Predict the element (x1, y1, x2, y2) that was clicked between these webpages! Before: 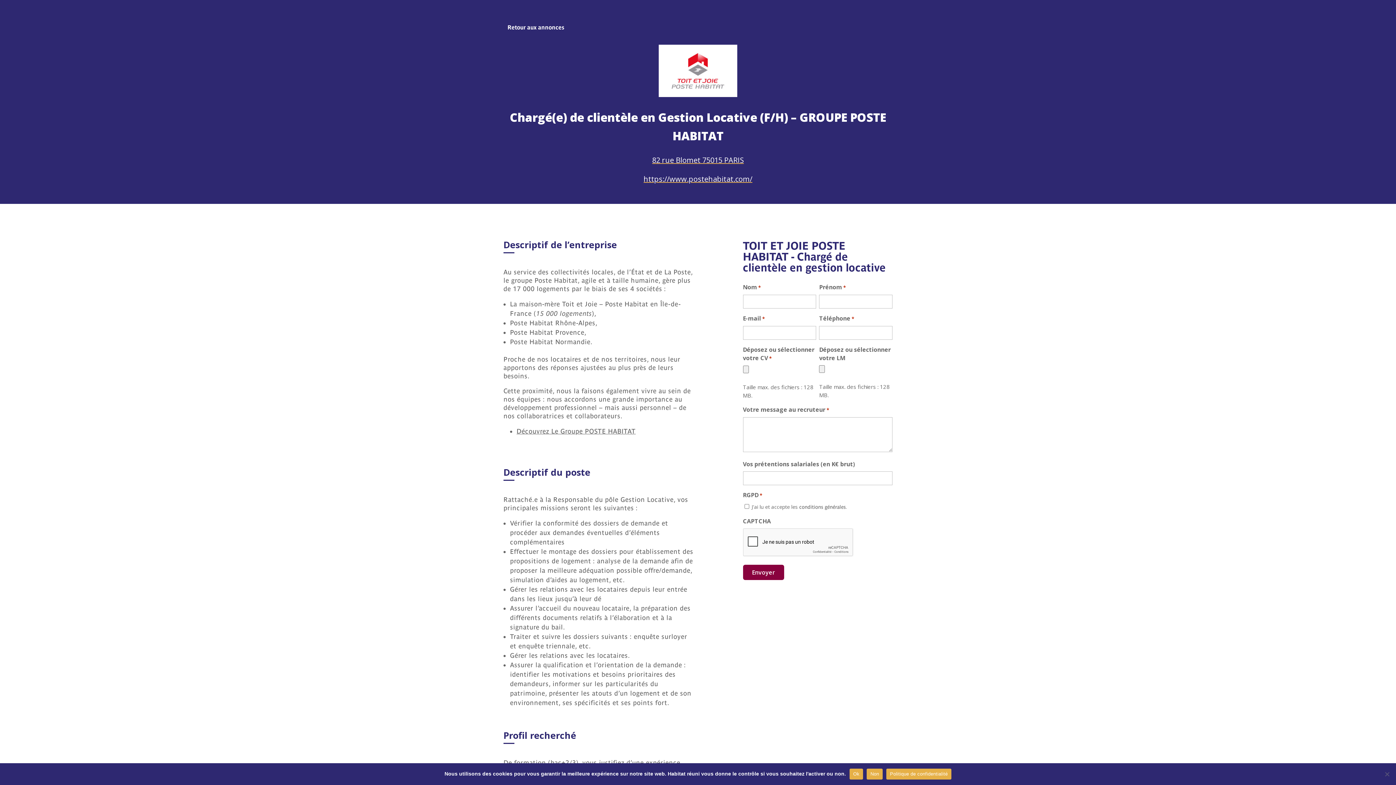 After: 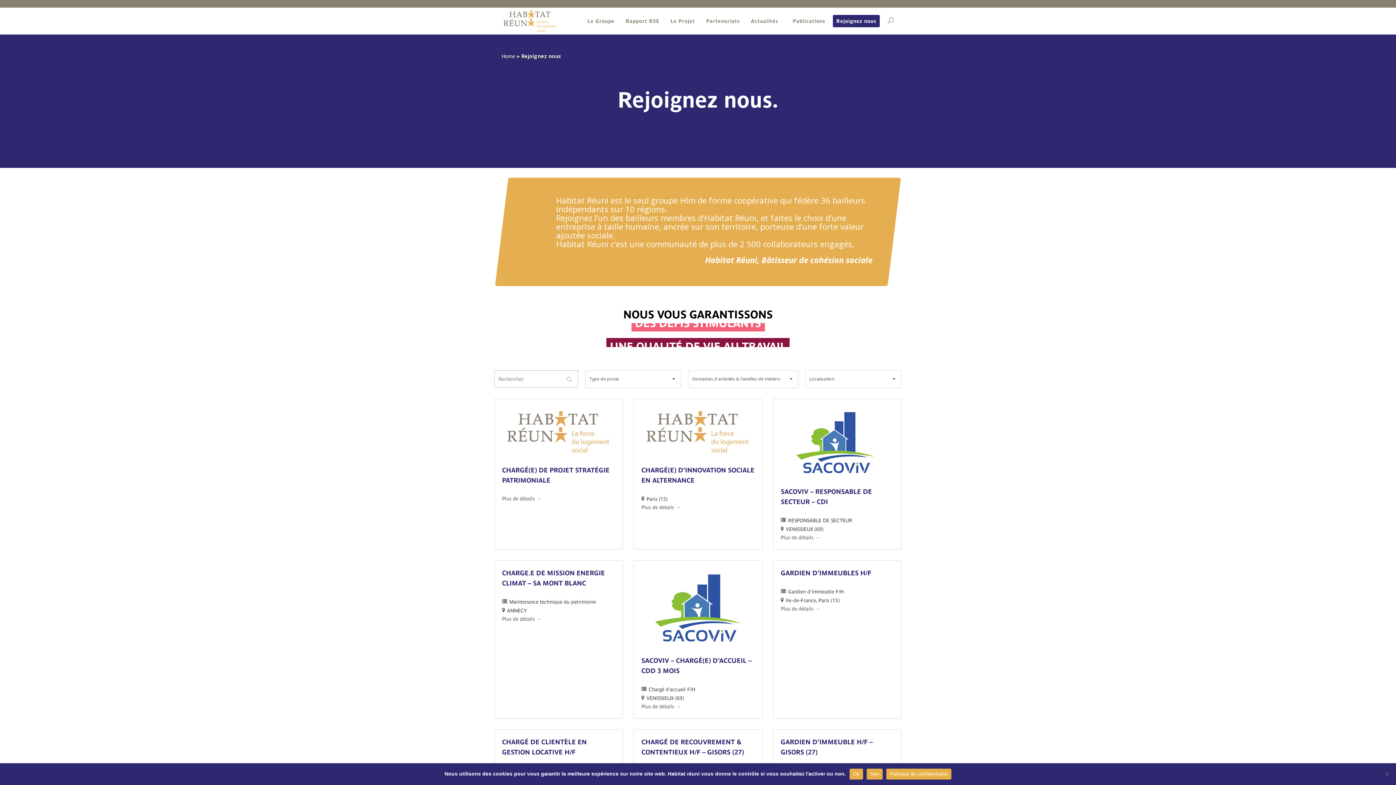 Action: label: Retour aux annonces bbox: (501, 20, 570, 34)